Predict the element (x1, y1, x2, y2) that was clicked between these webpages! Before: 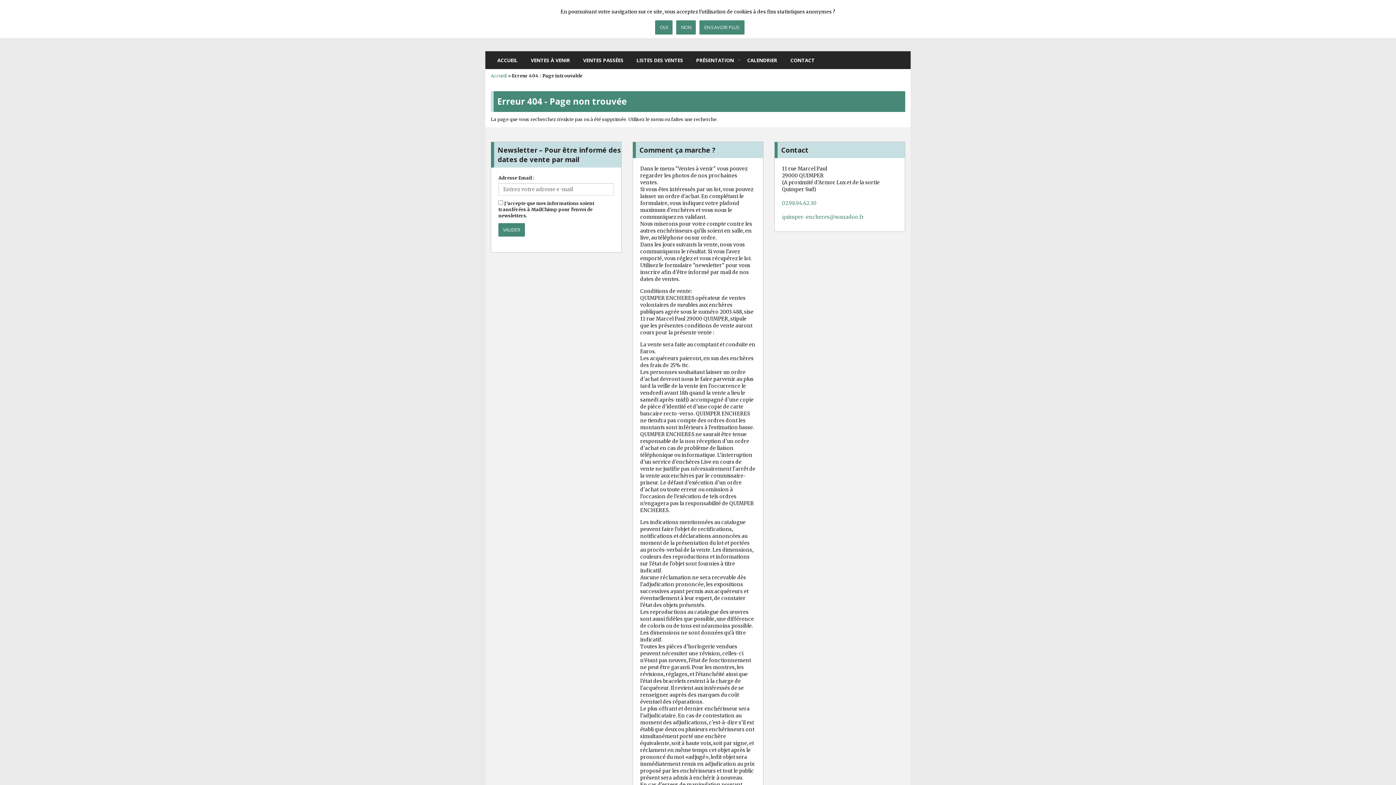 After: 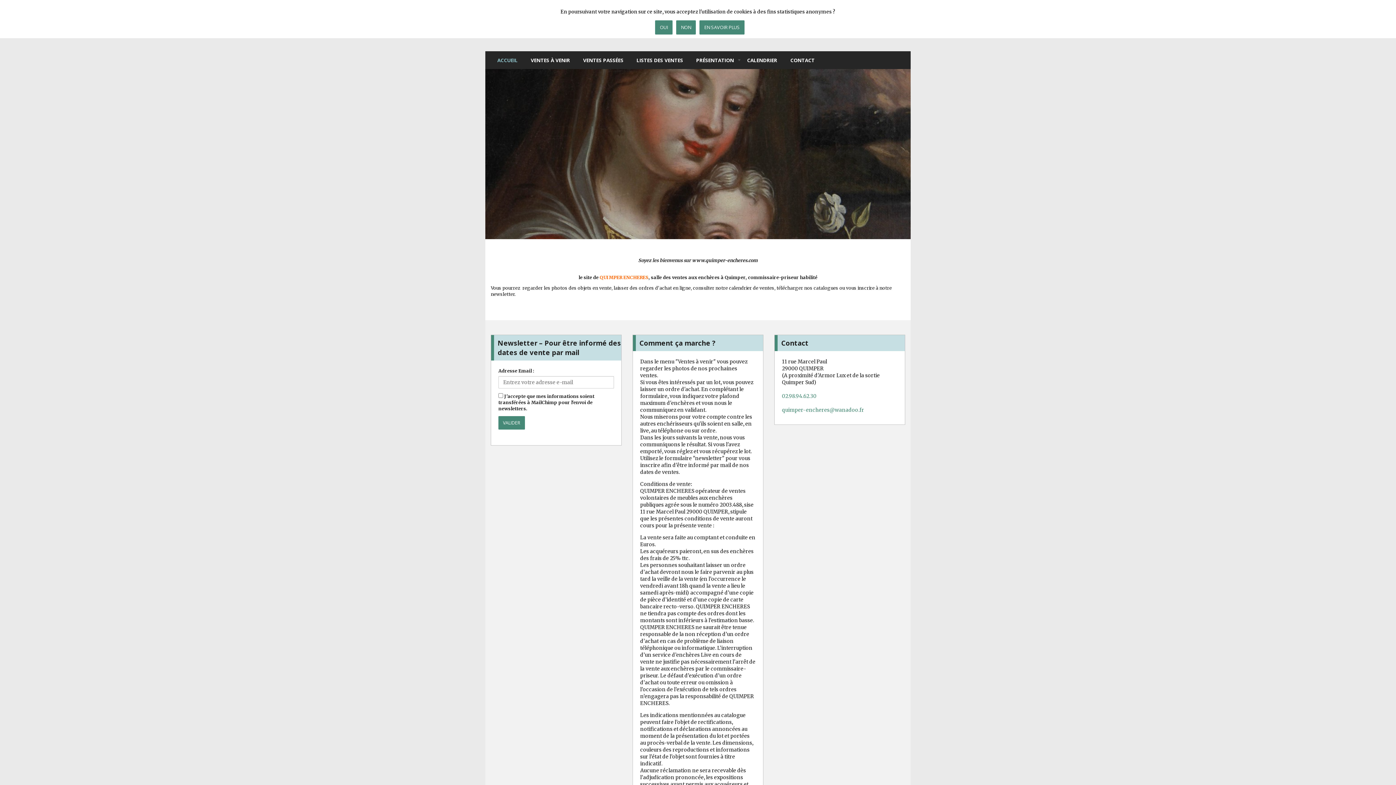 Action: bbox: (490, 73, 506, 78) label: Accueil